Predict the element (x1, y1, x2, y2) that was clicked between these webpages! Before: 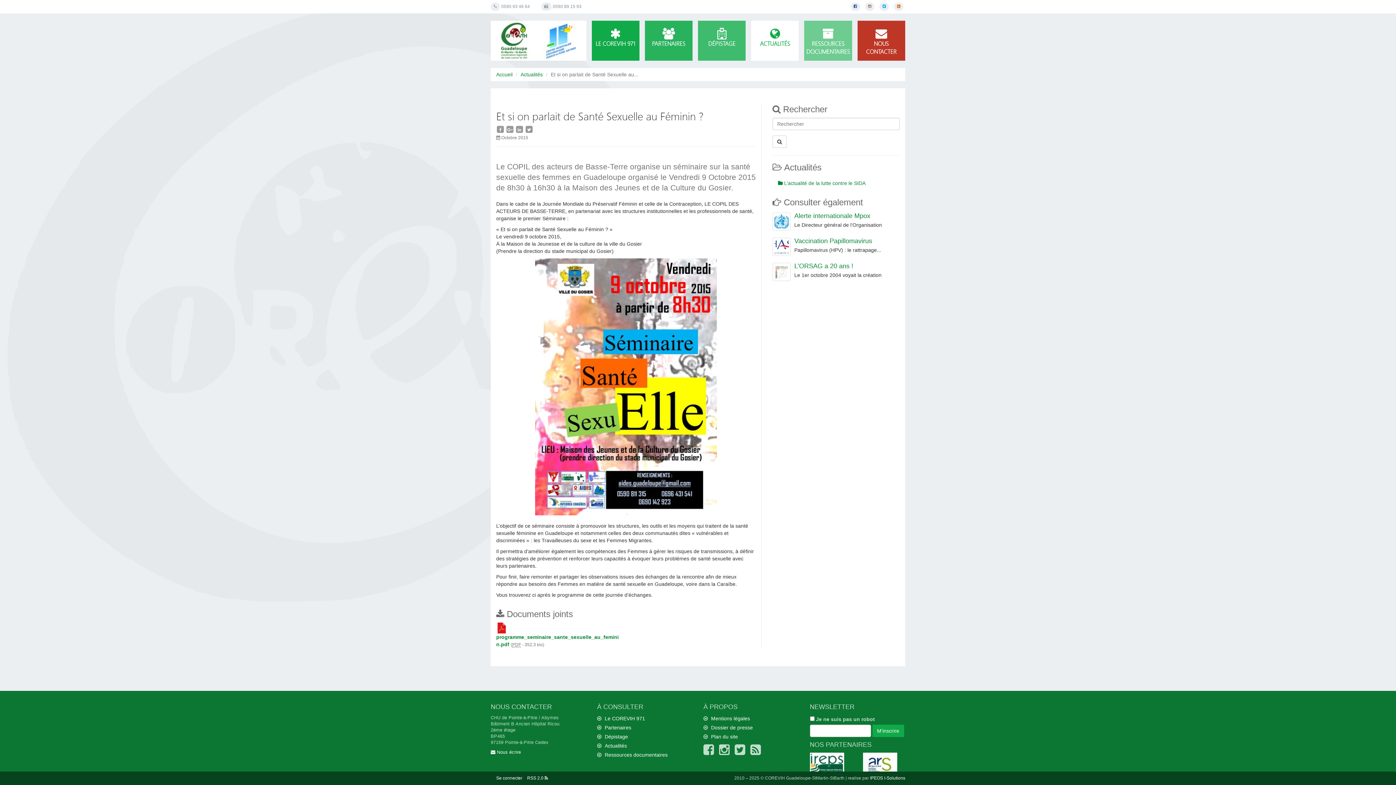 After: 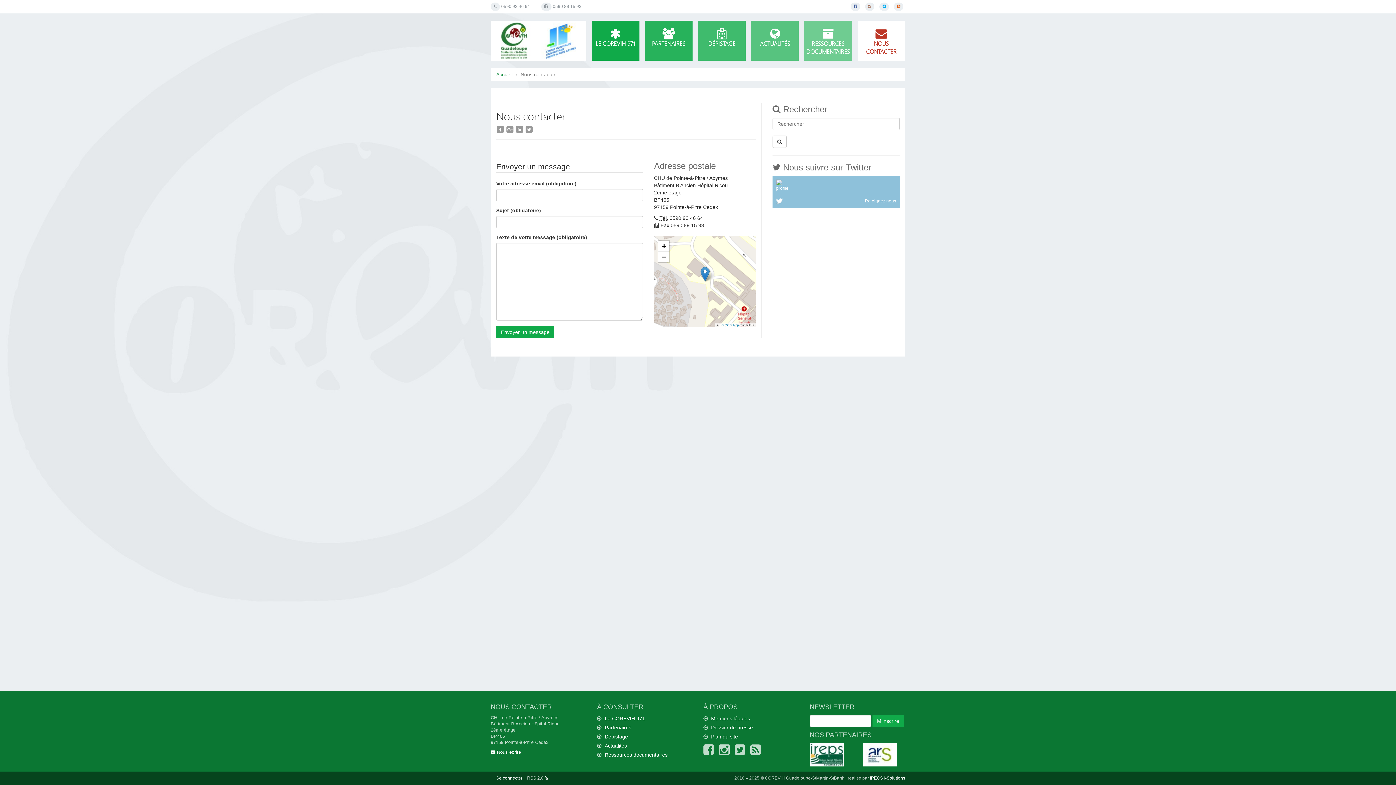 Action: label: NOUS CONTACTER bbox: (857, 20, 905, 60)